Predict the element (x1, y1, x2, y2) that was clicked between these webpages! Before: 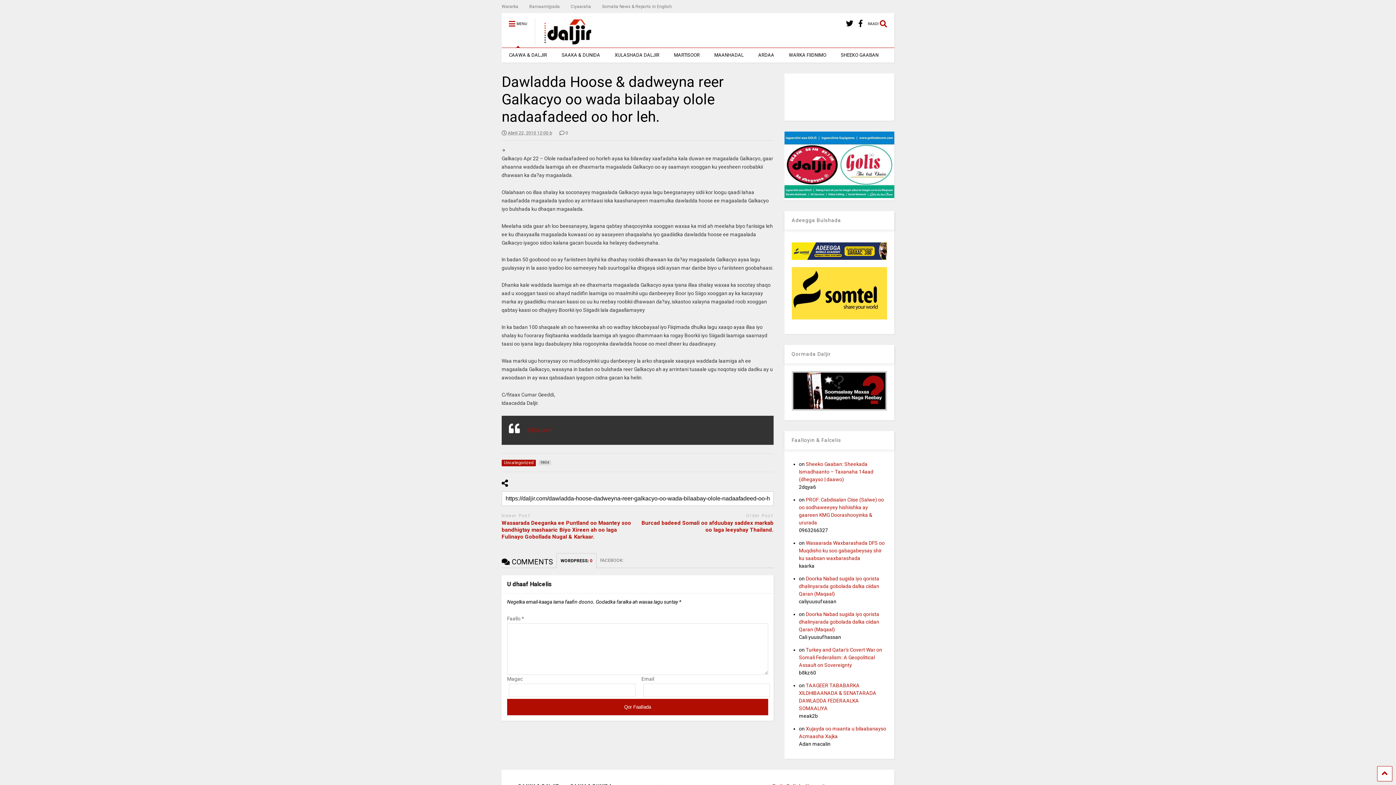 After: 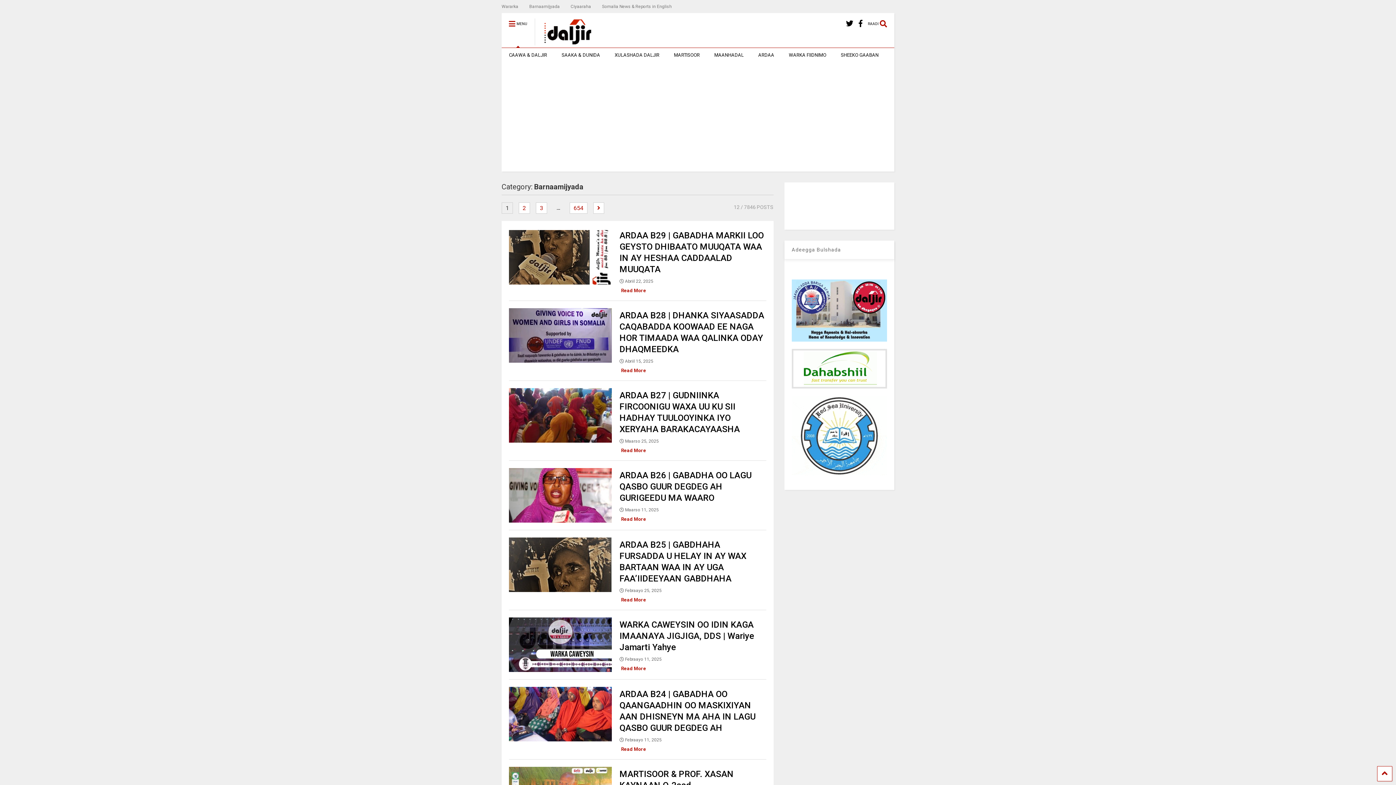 Action: bbox: (529, 0, 570, 13) label: Barnaamijyada